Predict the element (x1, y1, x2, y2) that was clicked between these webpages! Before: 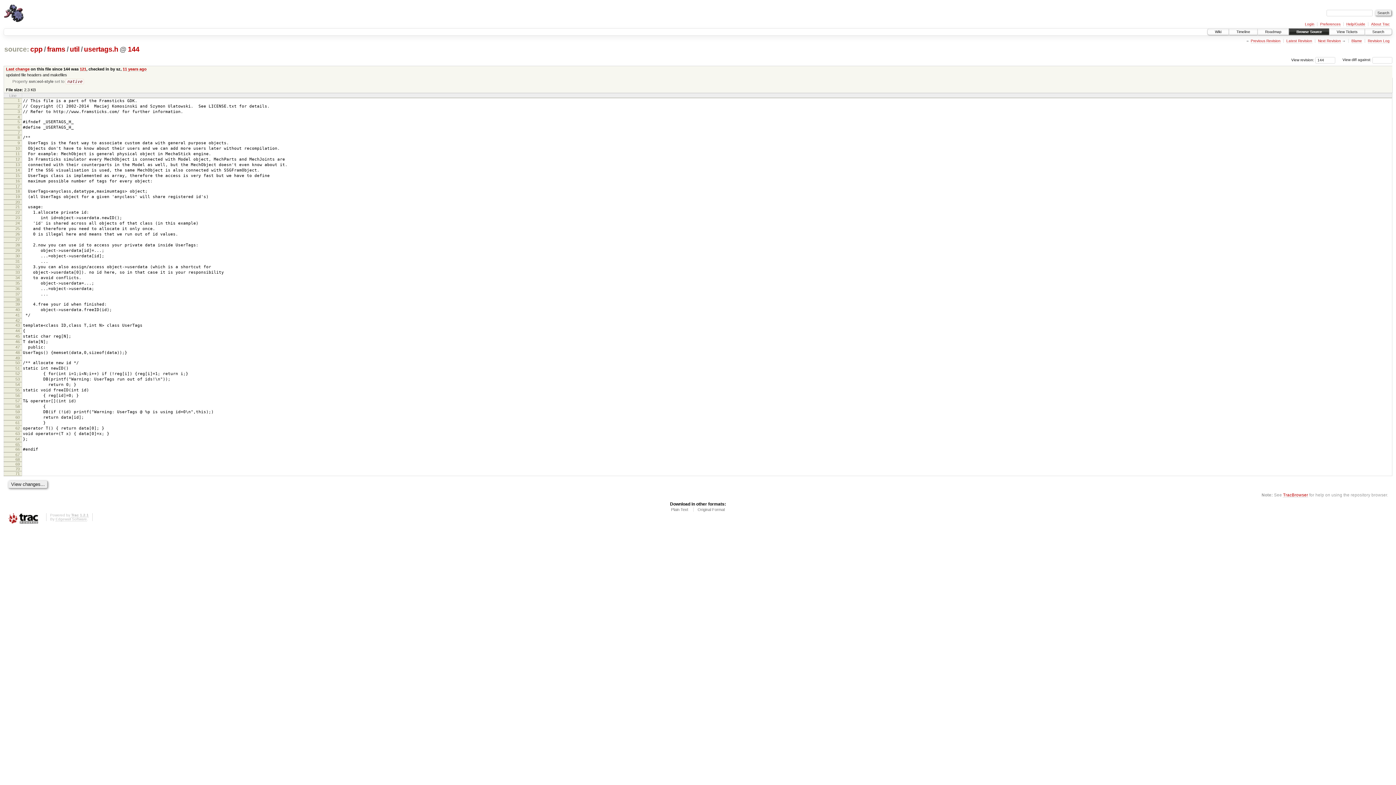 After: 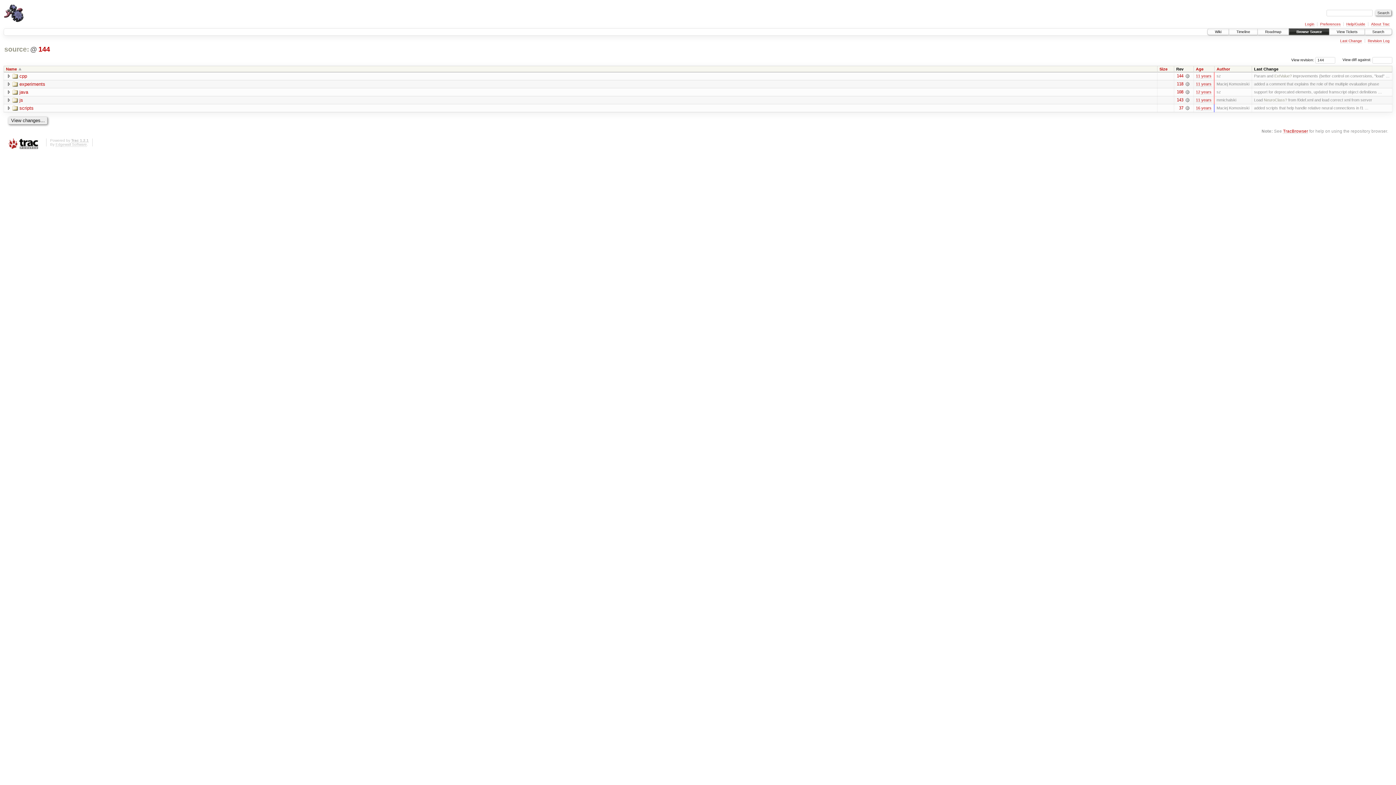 Action: label: source: bbox: (3, 45, 29, 53)